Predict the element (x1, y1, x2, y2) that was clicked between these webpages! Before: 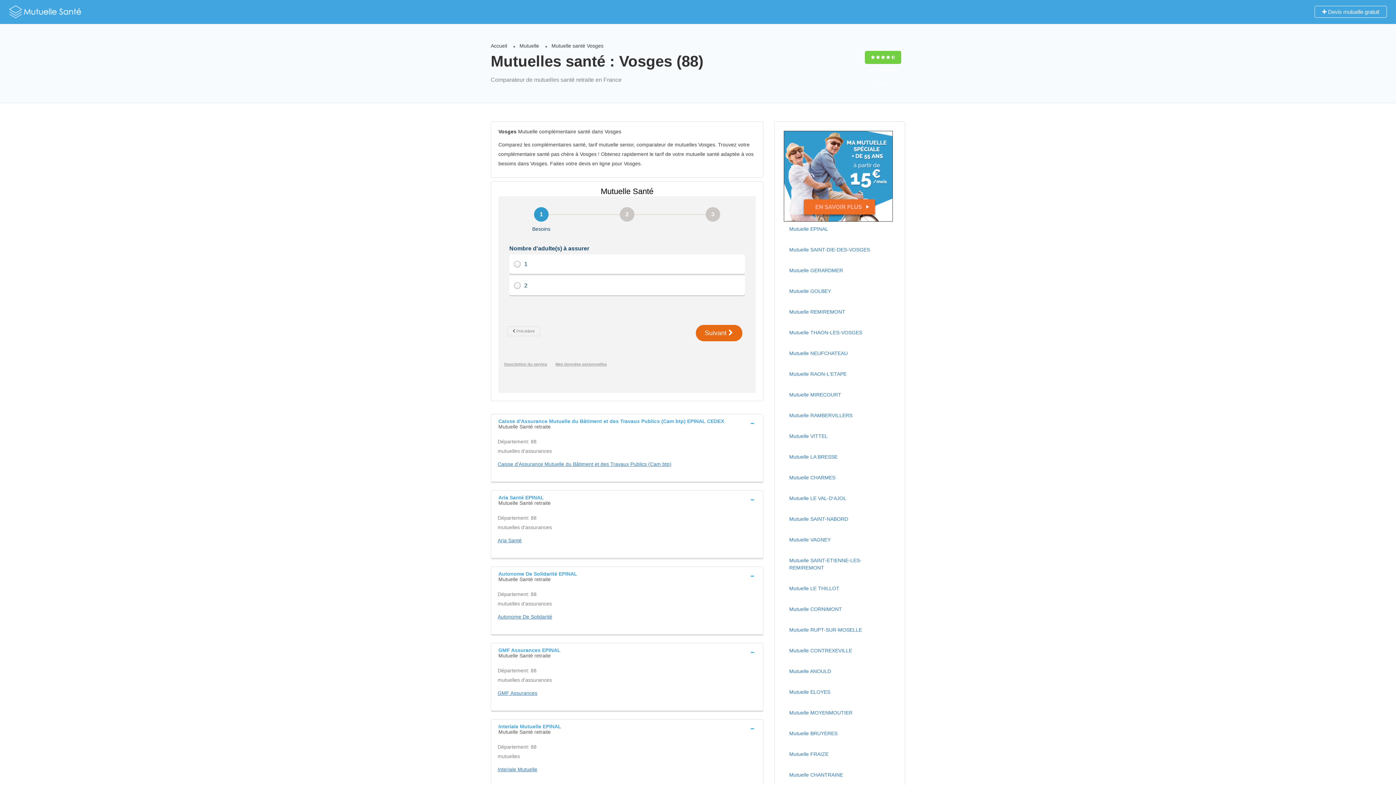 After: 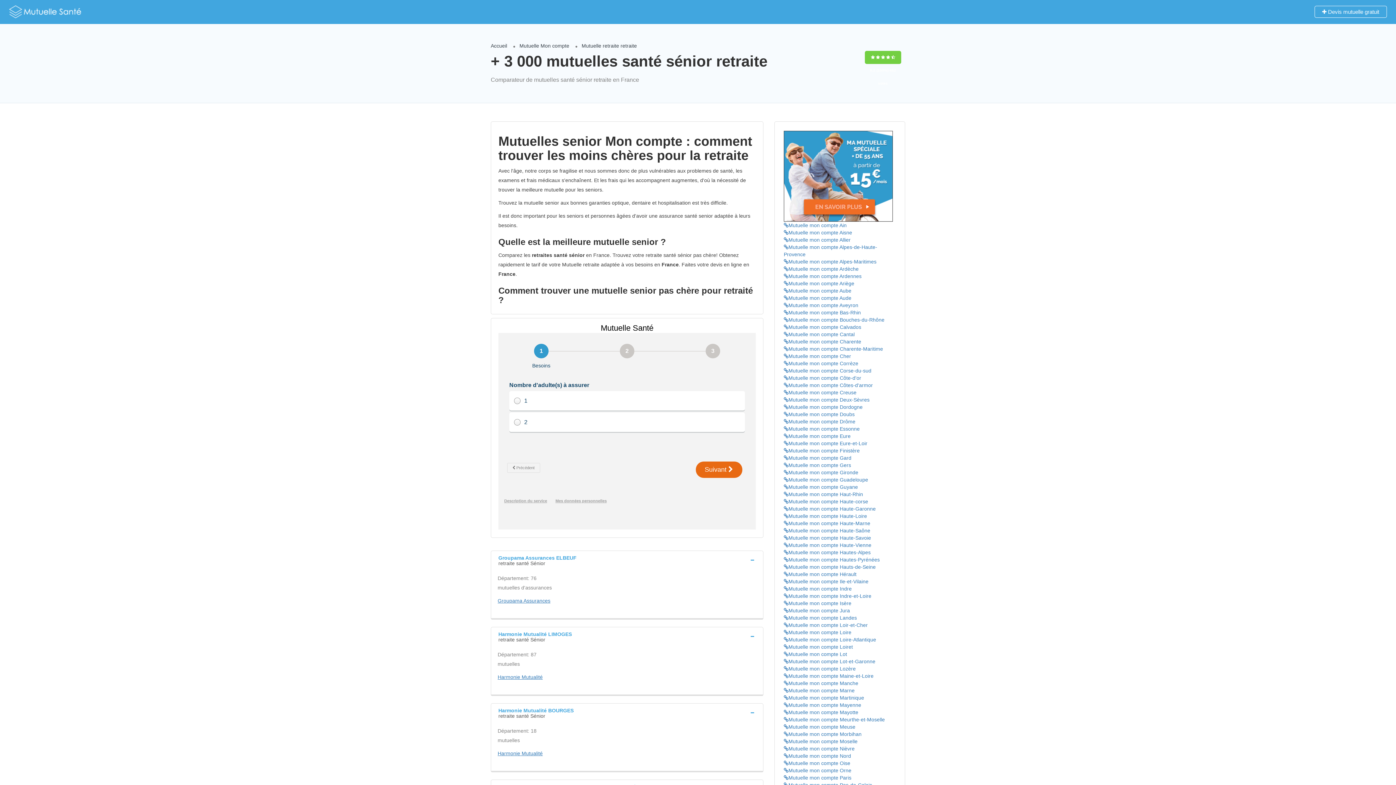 Action: label: Mutuelle bbox: (519, 42, 539, 48)